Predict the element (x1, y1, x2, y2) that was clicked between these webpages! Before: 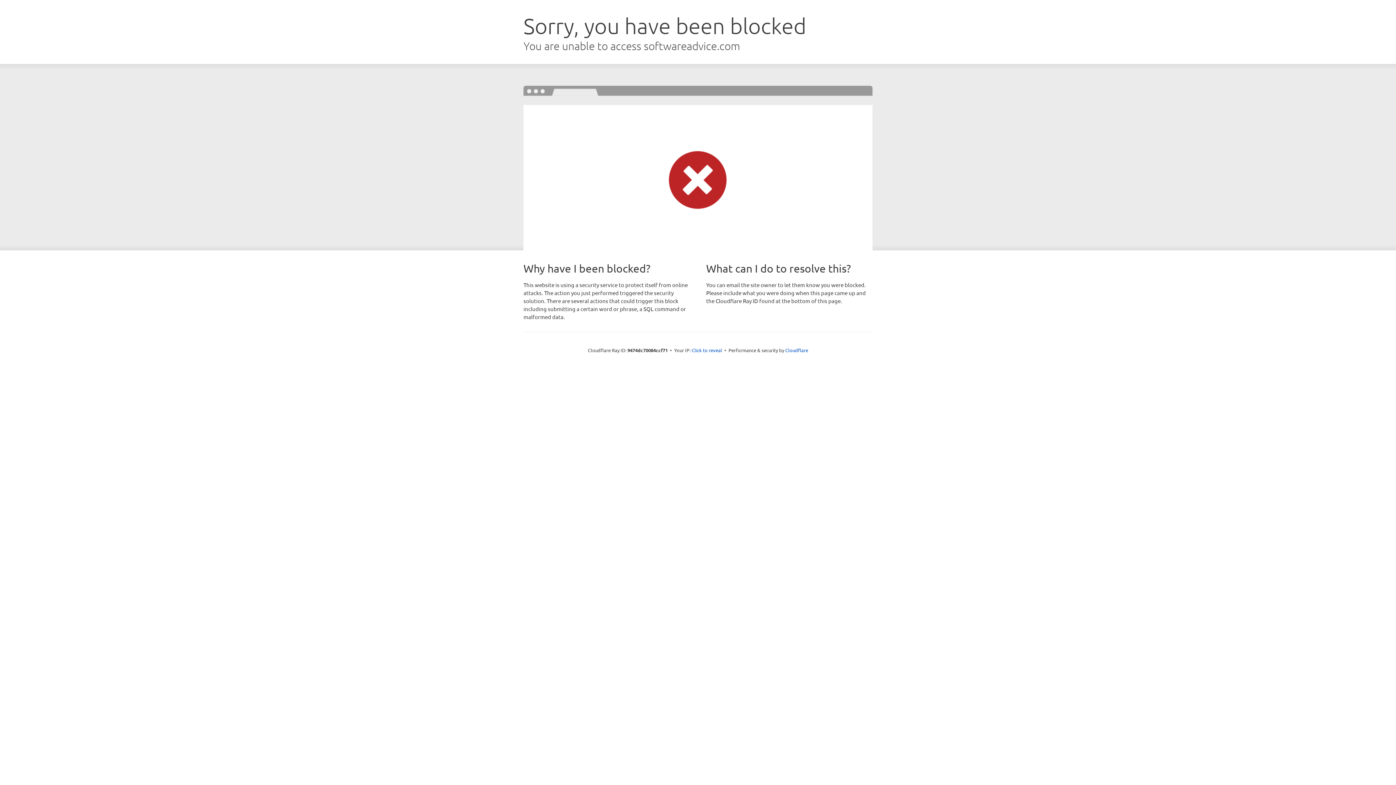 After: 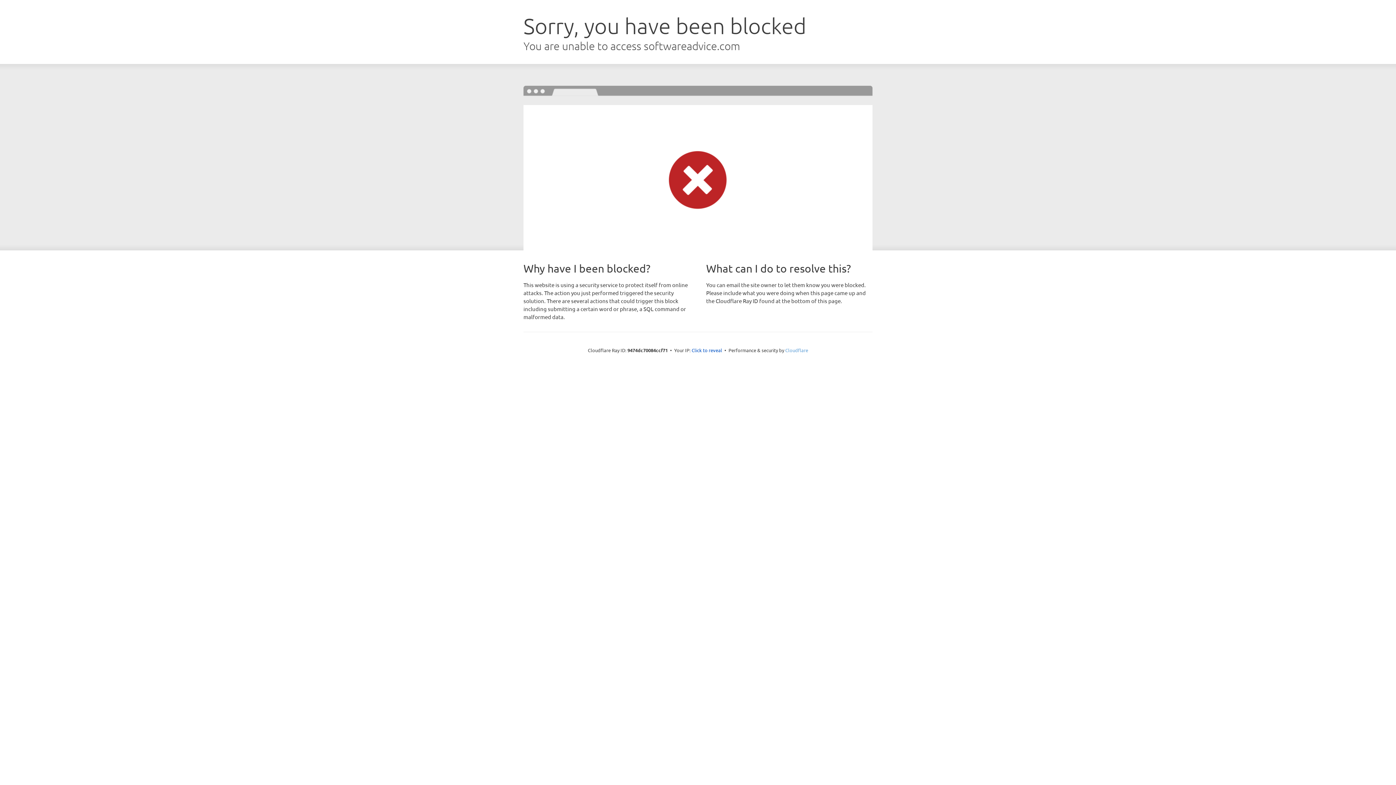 Action: label: Cloudflare bbox: (785, 347, 808, 353)